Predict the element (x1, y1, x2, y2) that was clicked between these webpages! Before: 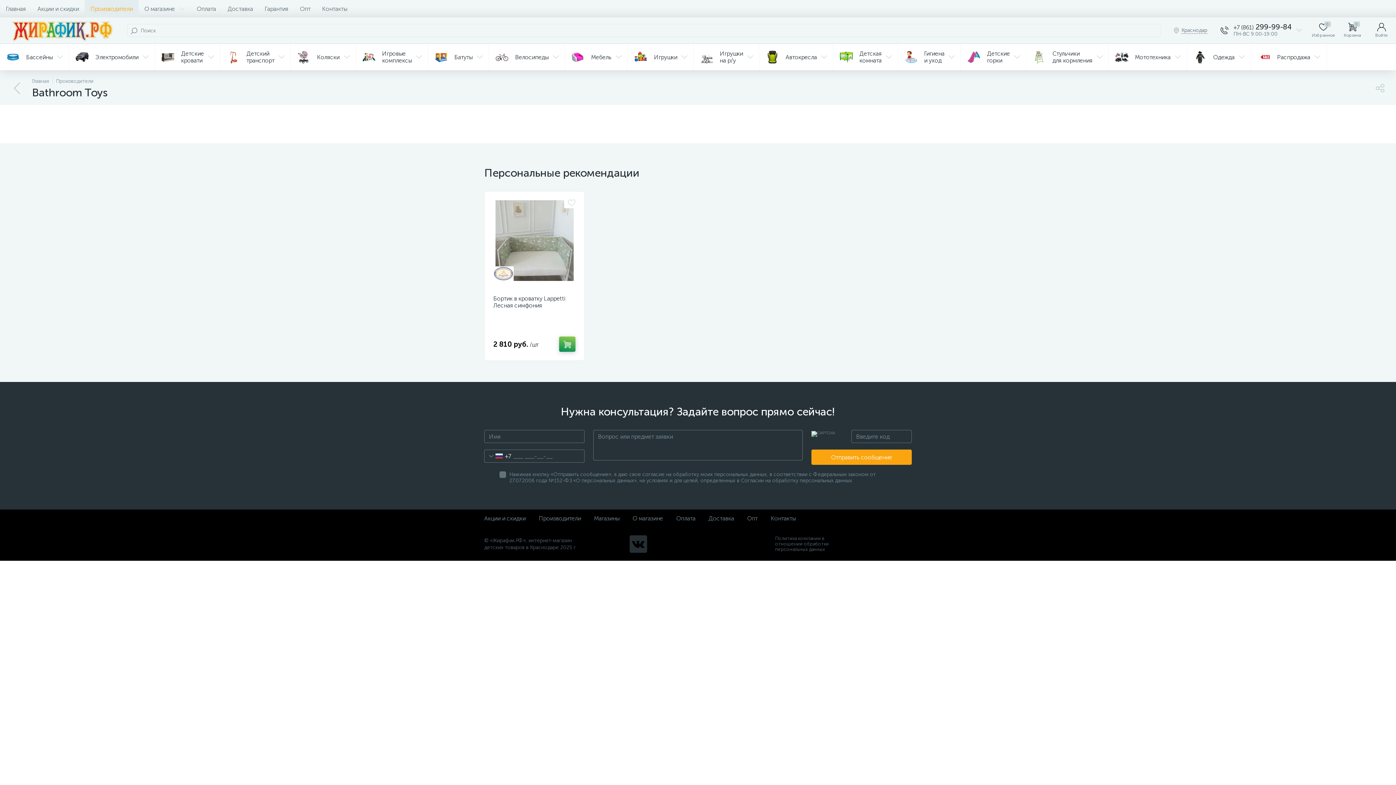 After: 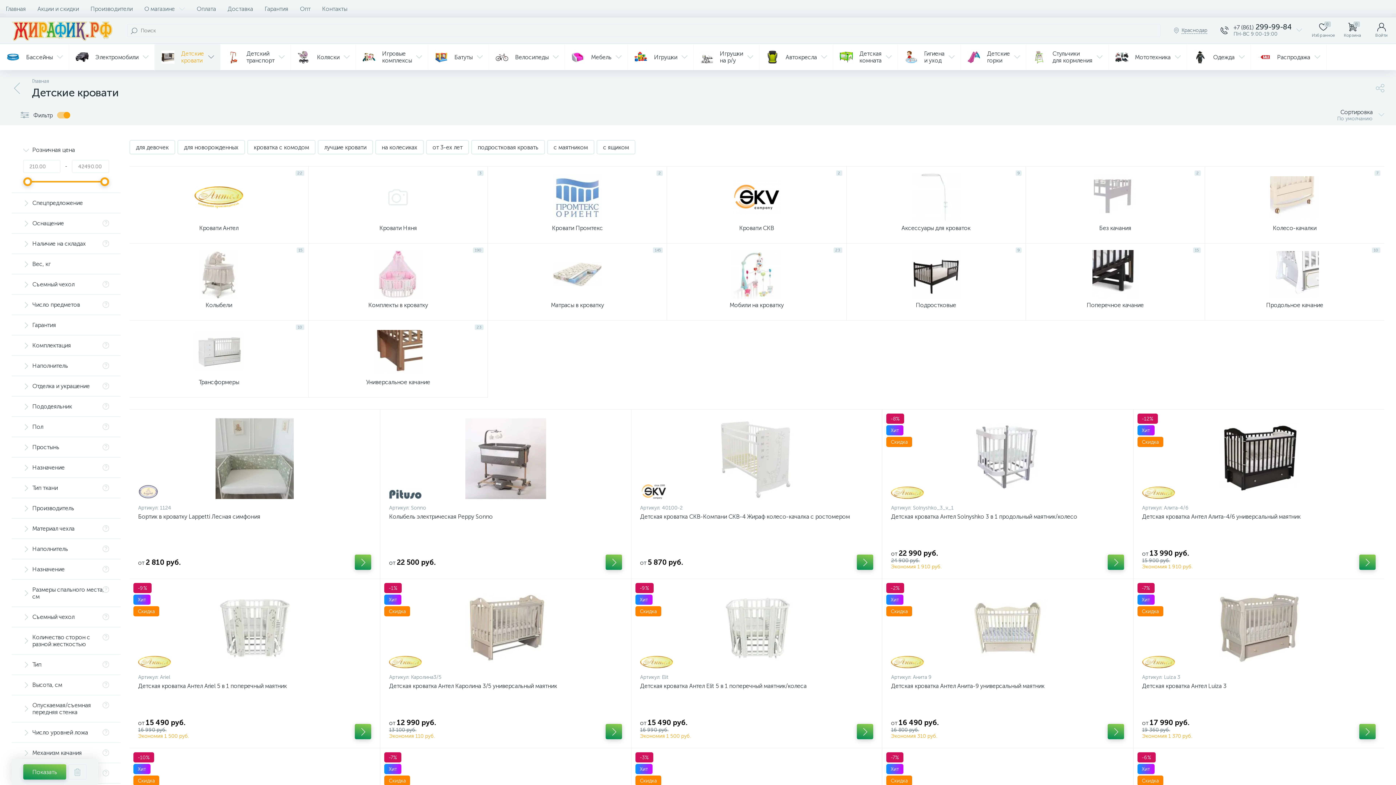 Action: bbox: (154, 44, 220, 70) label: Детские
кровати